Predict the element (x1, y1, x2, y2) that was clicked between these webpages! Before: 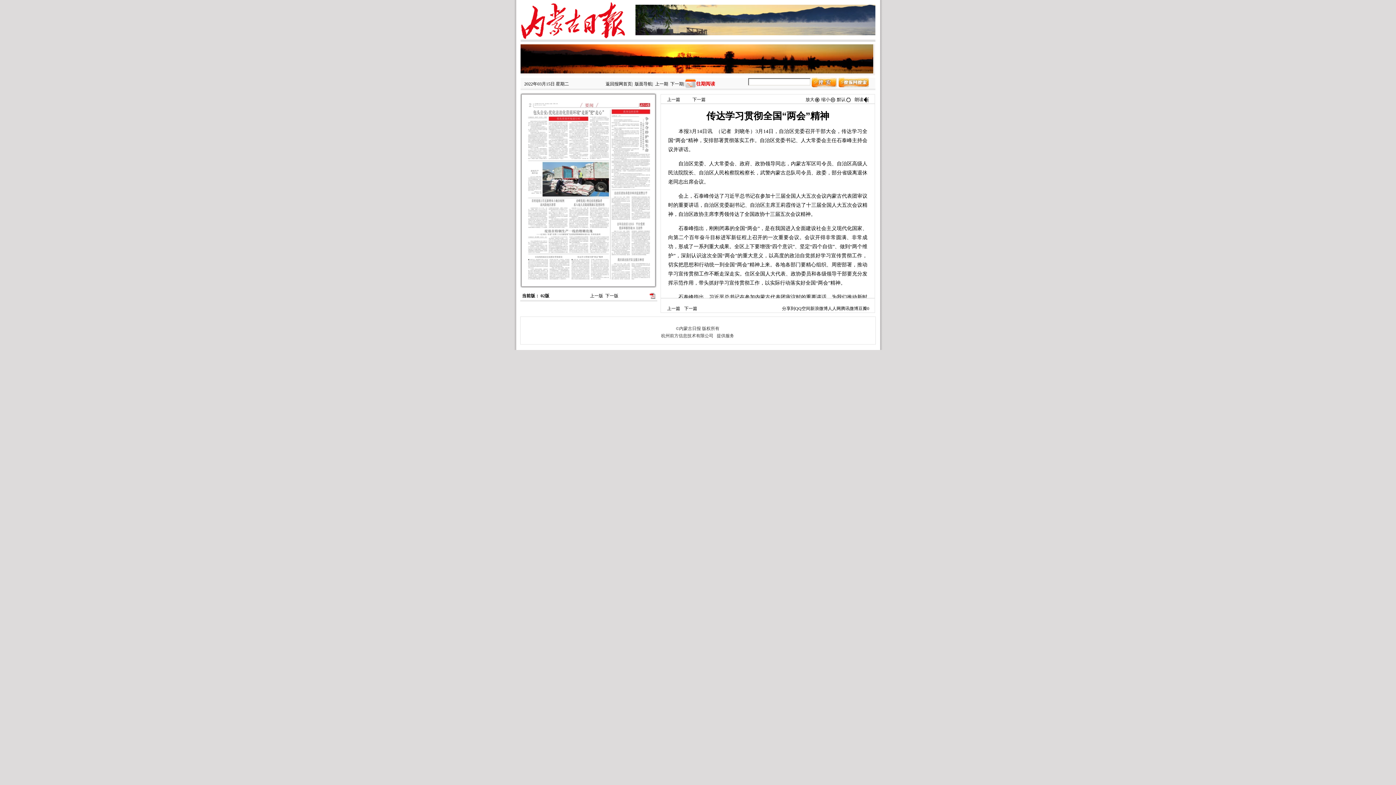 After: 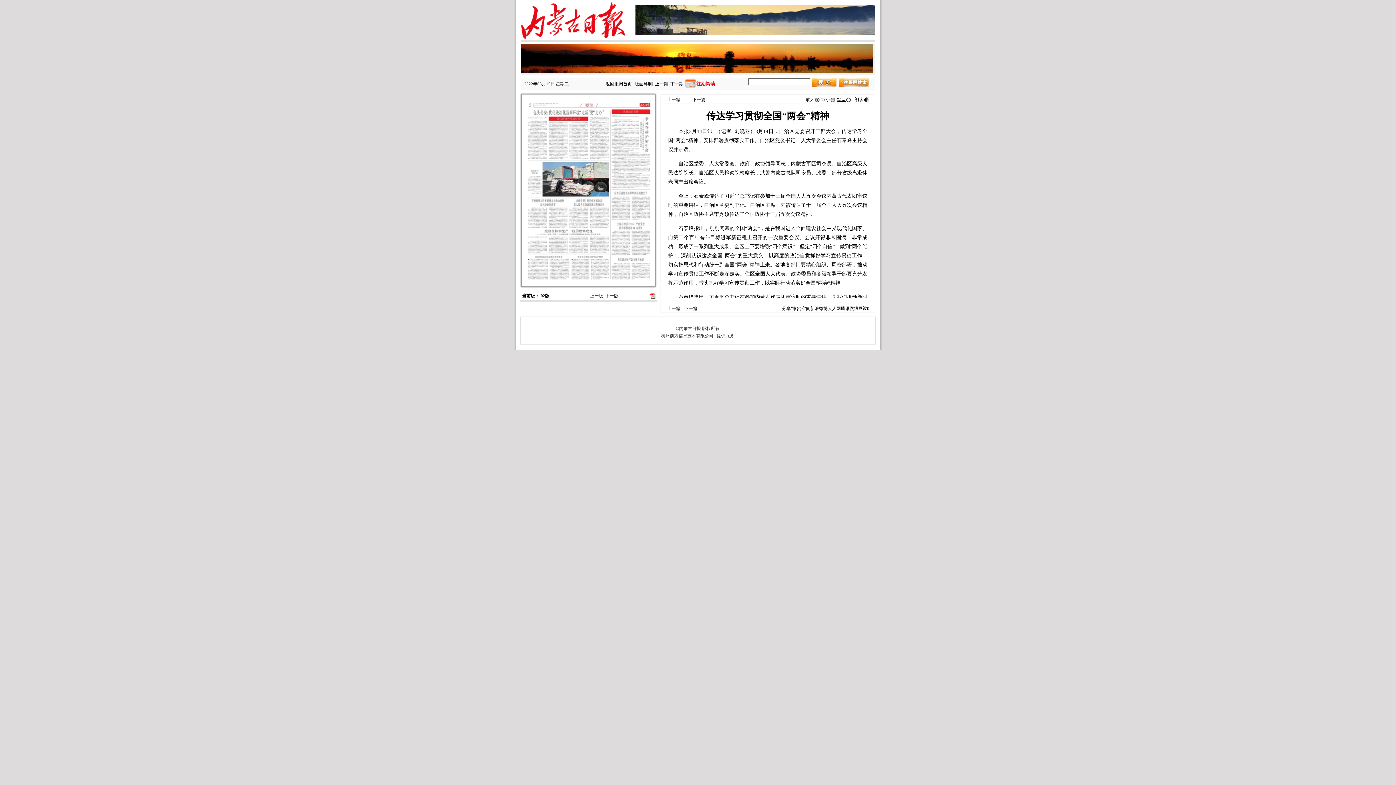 Action: bbox: (837, 97, 851, 102) label: 默认